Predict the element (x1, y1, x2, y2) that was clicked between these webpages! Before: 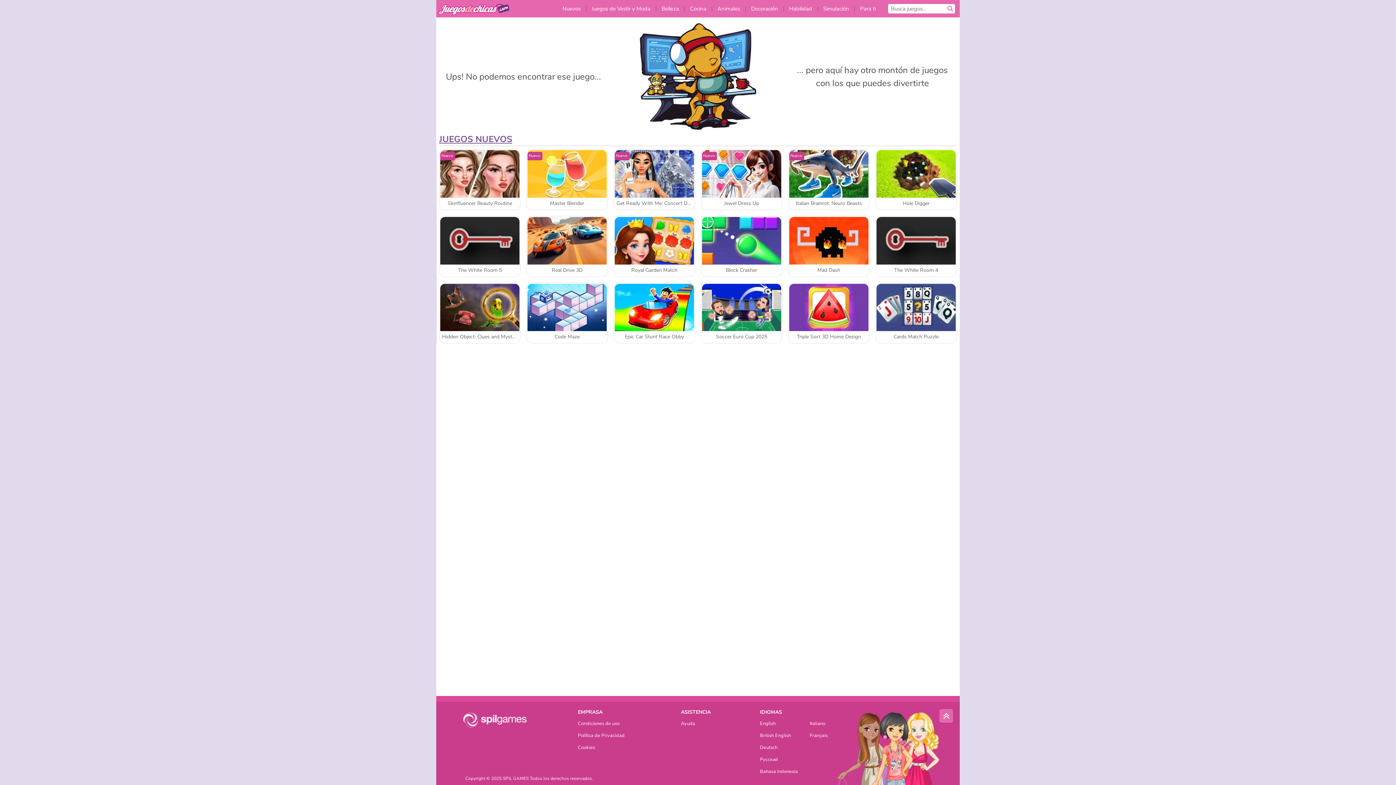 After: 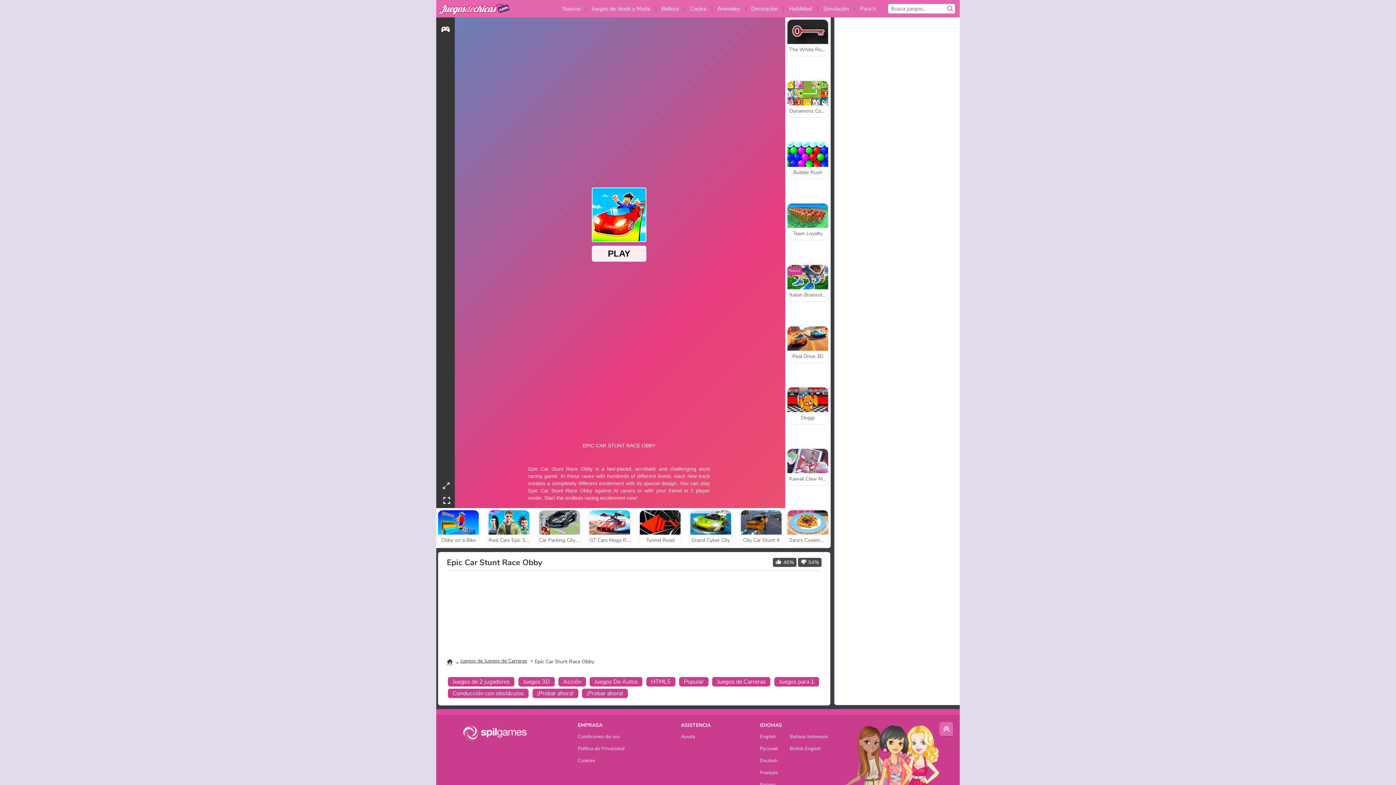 Action: label: Epic Car Stunt Race Obby bbox: (613, 282, 695, 343)